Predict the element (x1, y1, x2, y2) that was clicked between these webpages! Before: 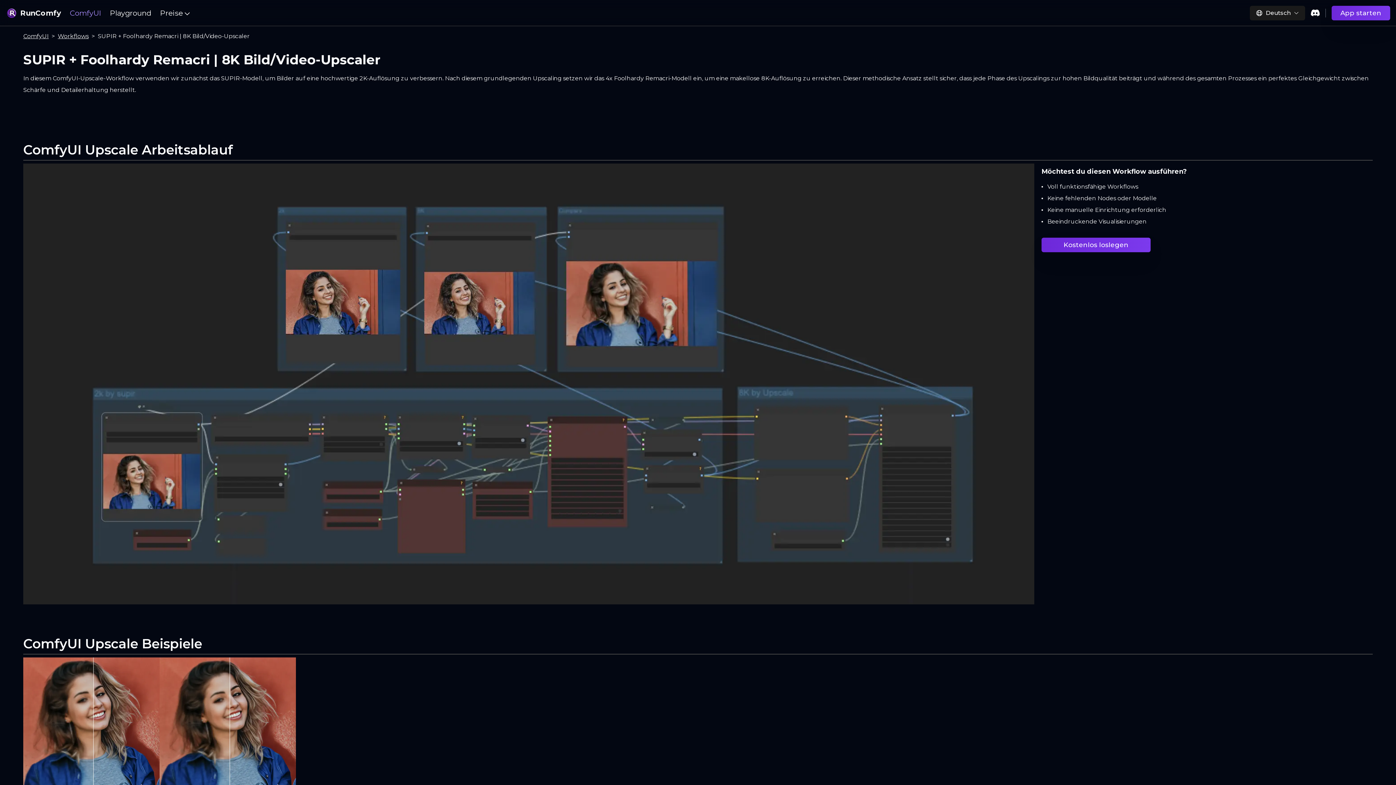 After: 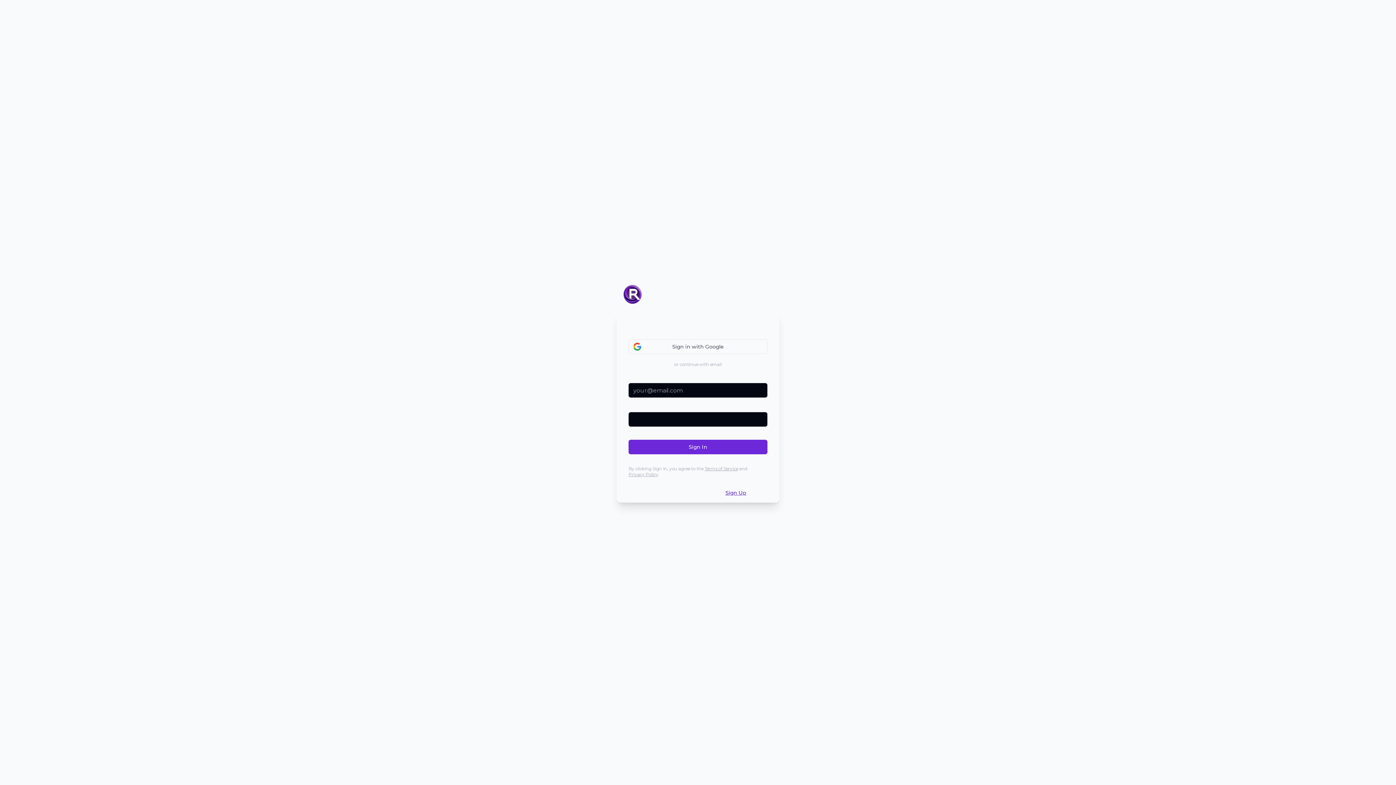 Action: bbox: (23, 163, 1034, 604)